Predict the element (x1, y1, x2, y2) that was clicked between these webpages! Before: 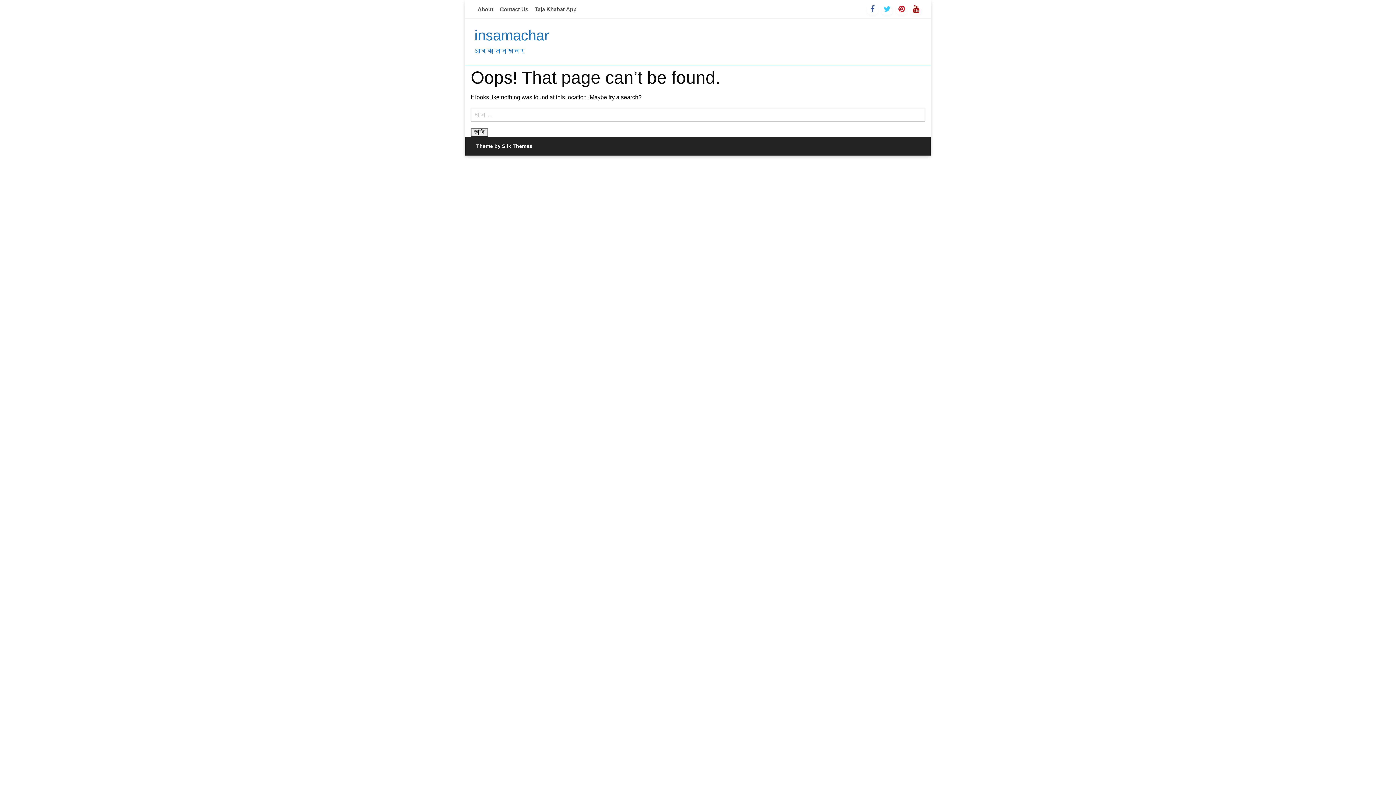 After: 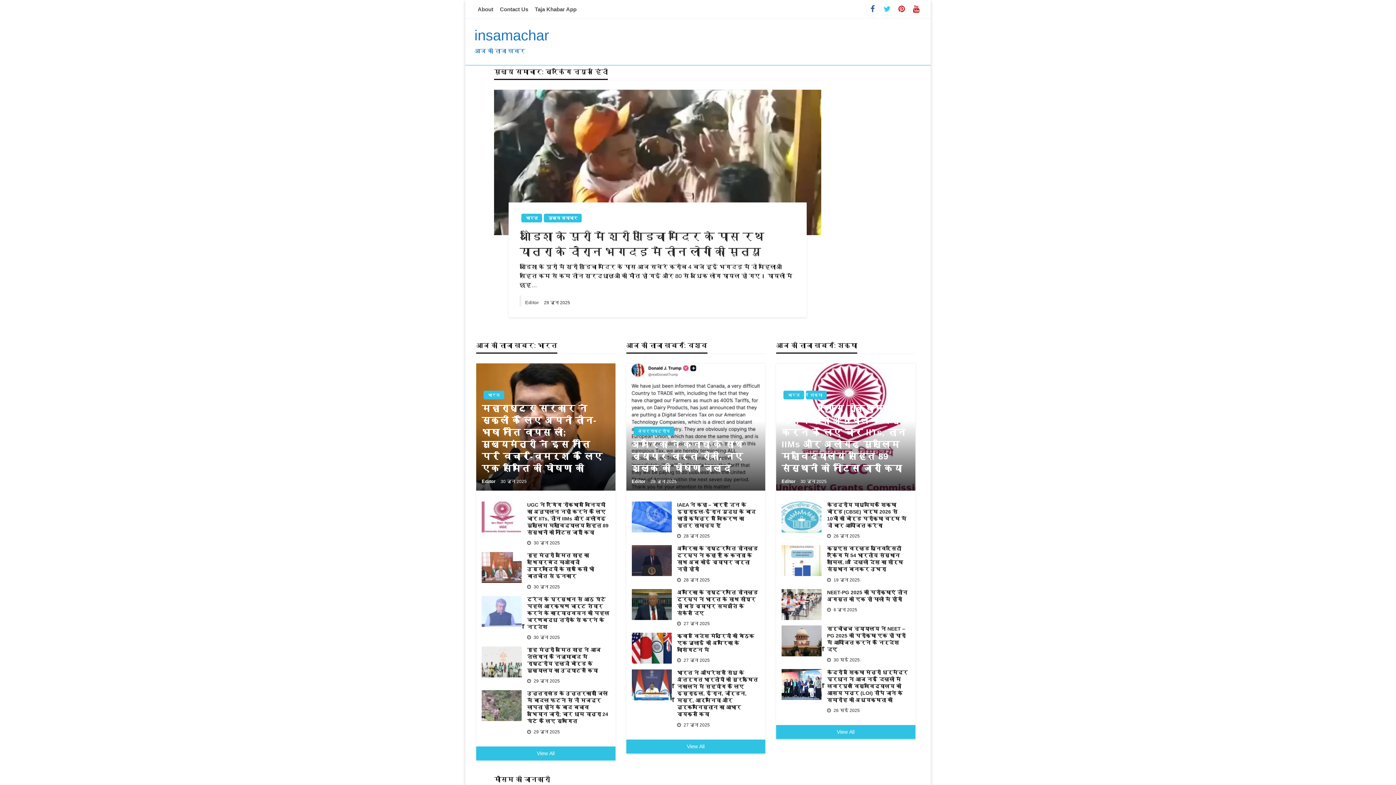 Action: label: insamachar bbox: (474, 27, 549, 43)